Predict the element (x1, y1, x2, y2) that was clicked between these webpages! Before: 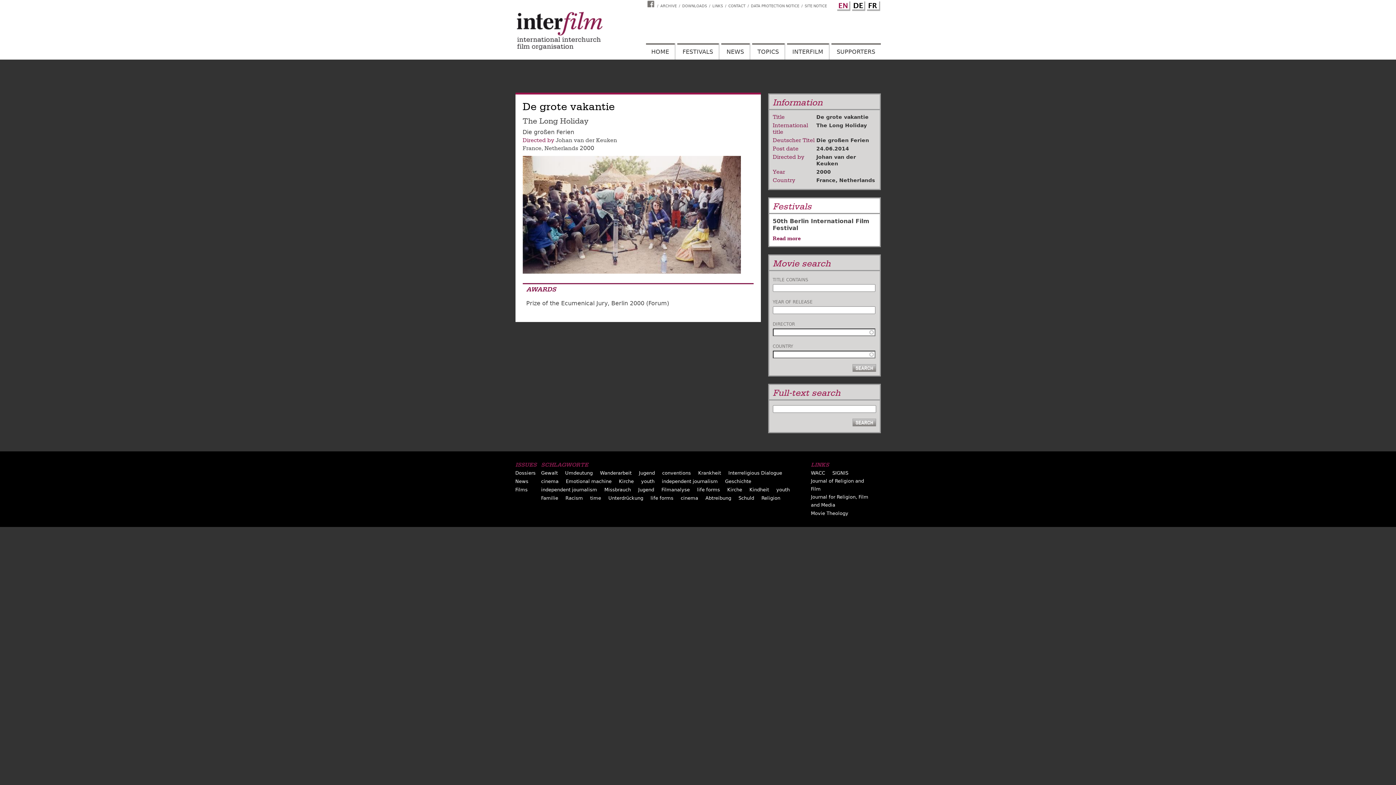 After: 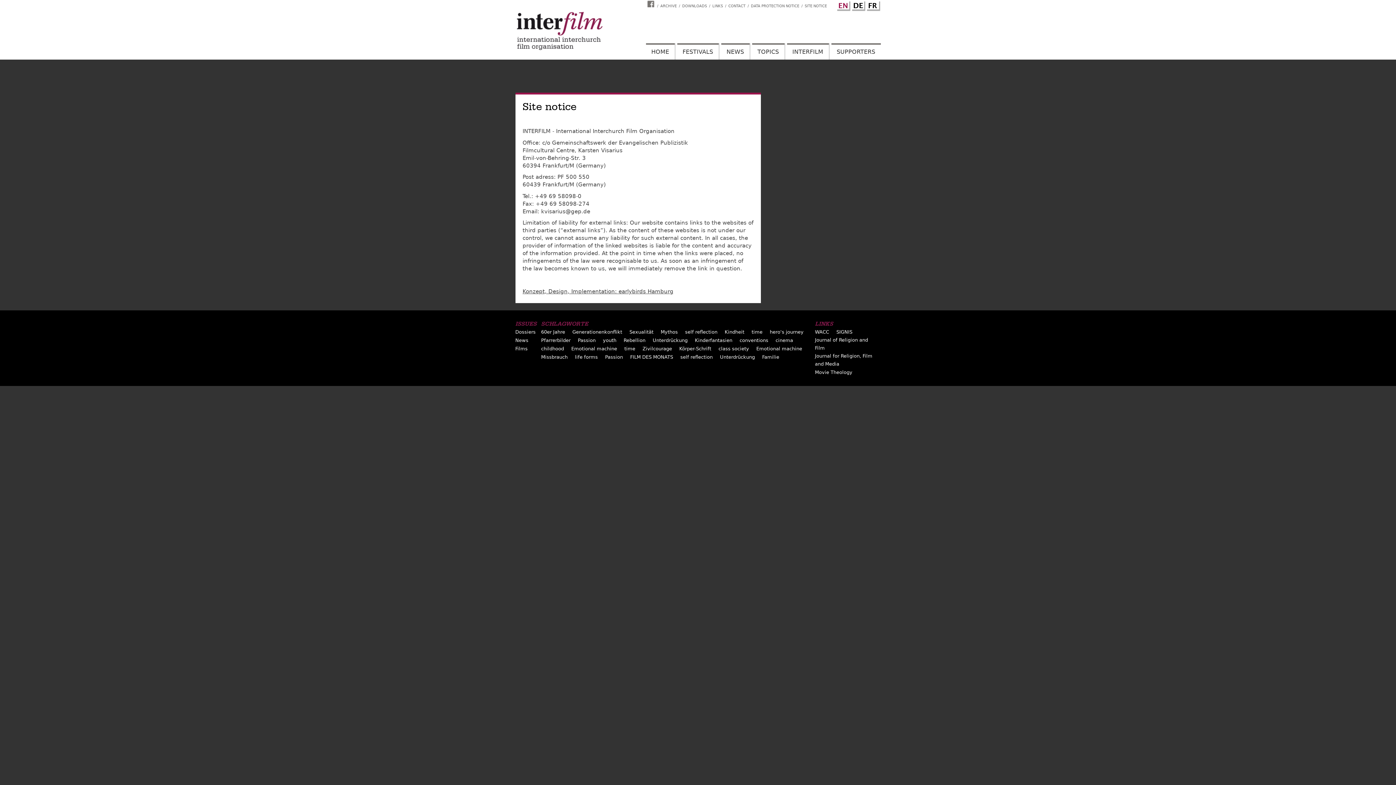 Action: label: SITE NOTICE bbox: (803, 4, 828, 8)